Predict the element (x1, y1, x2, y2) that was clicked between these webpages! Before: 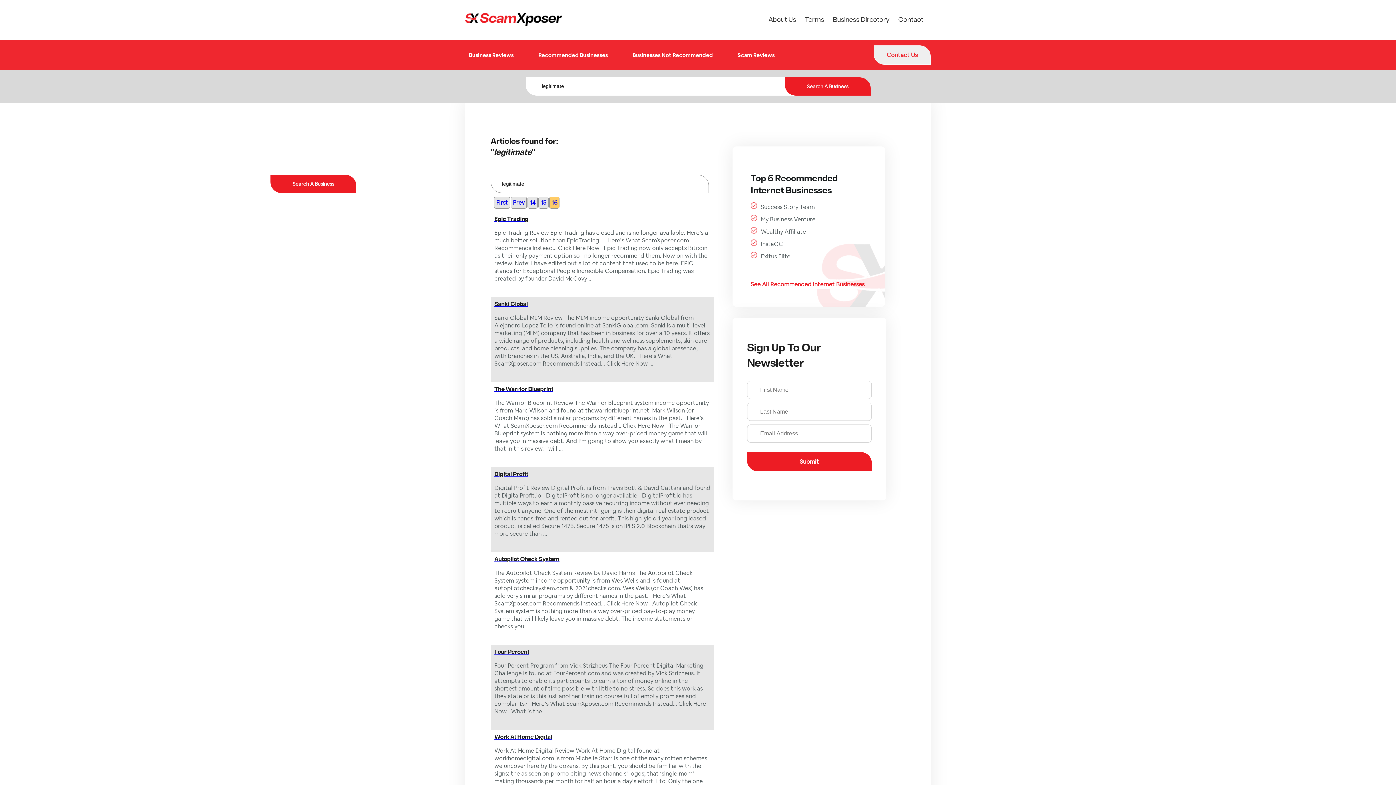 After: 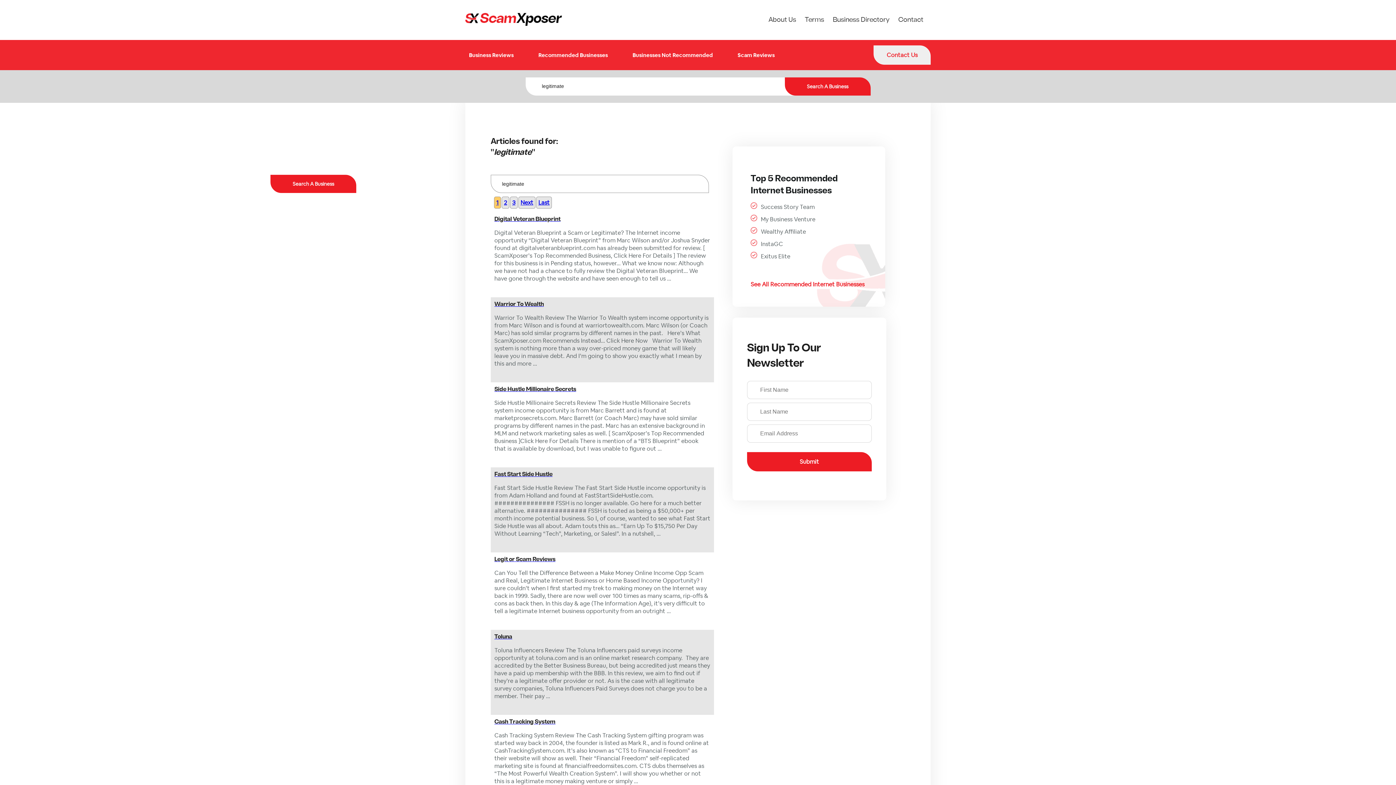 Action: label: First bbox: (494, 196, 510, 208)